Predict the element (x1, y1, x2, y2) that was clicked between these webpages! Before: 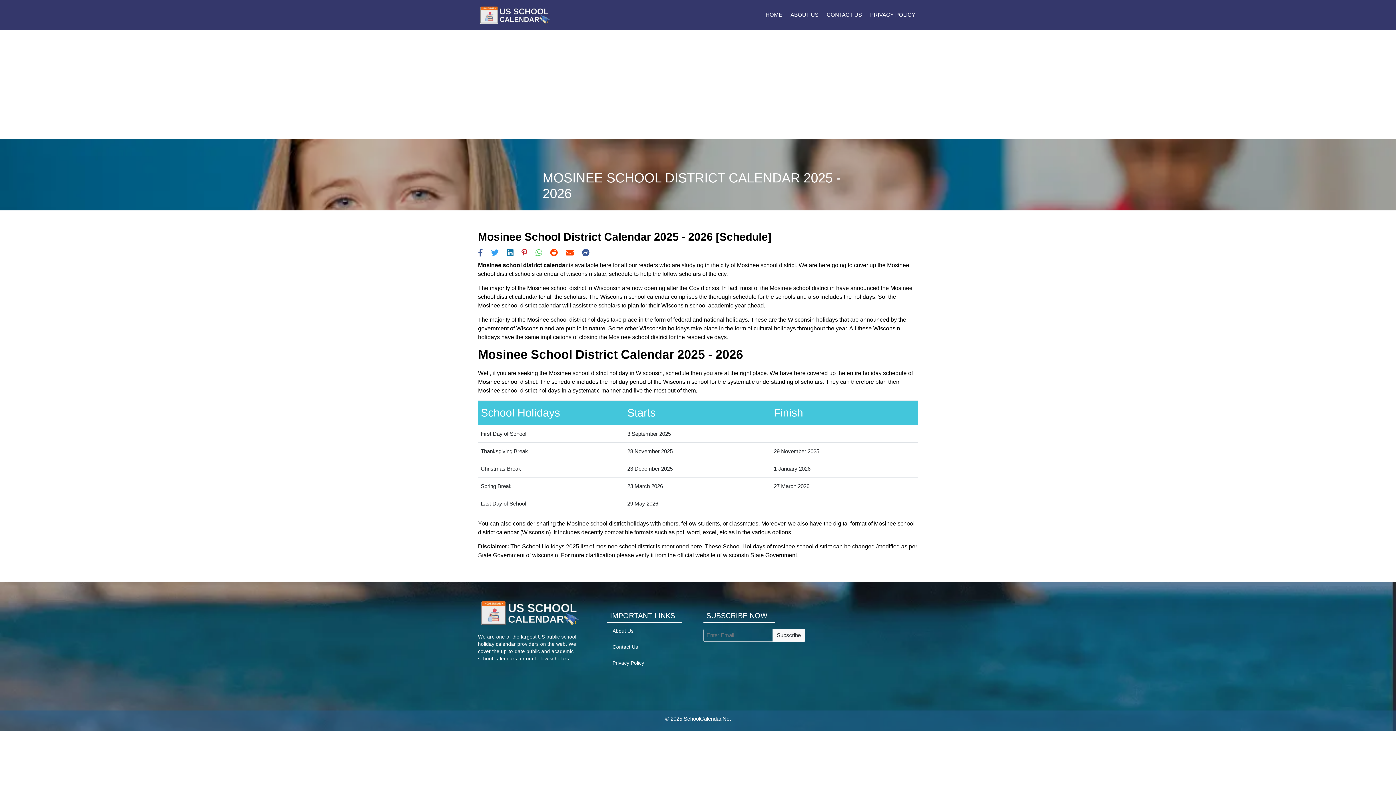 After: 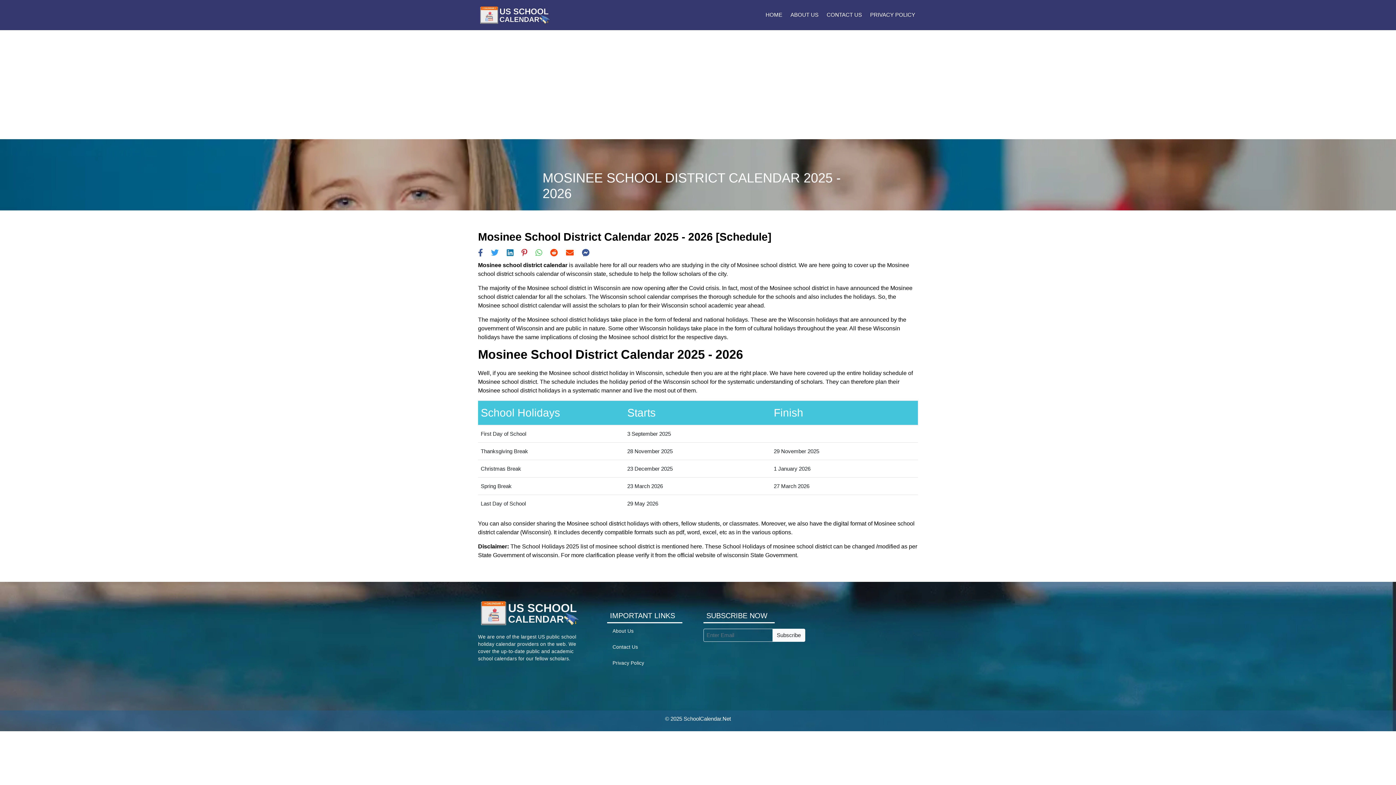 Action: bbox: (506, 248, 513, 257)